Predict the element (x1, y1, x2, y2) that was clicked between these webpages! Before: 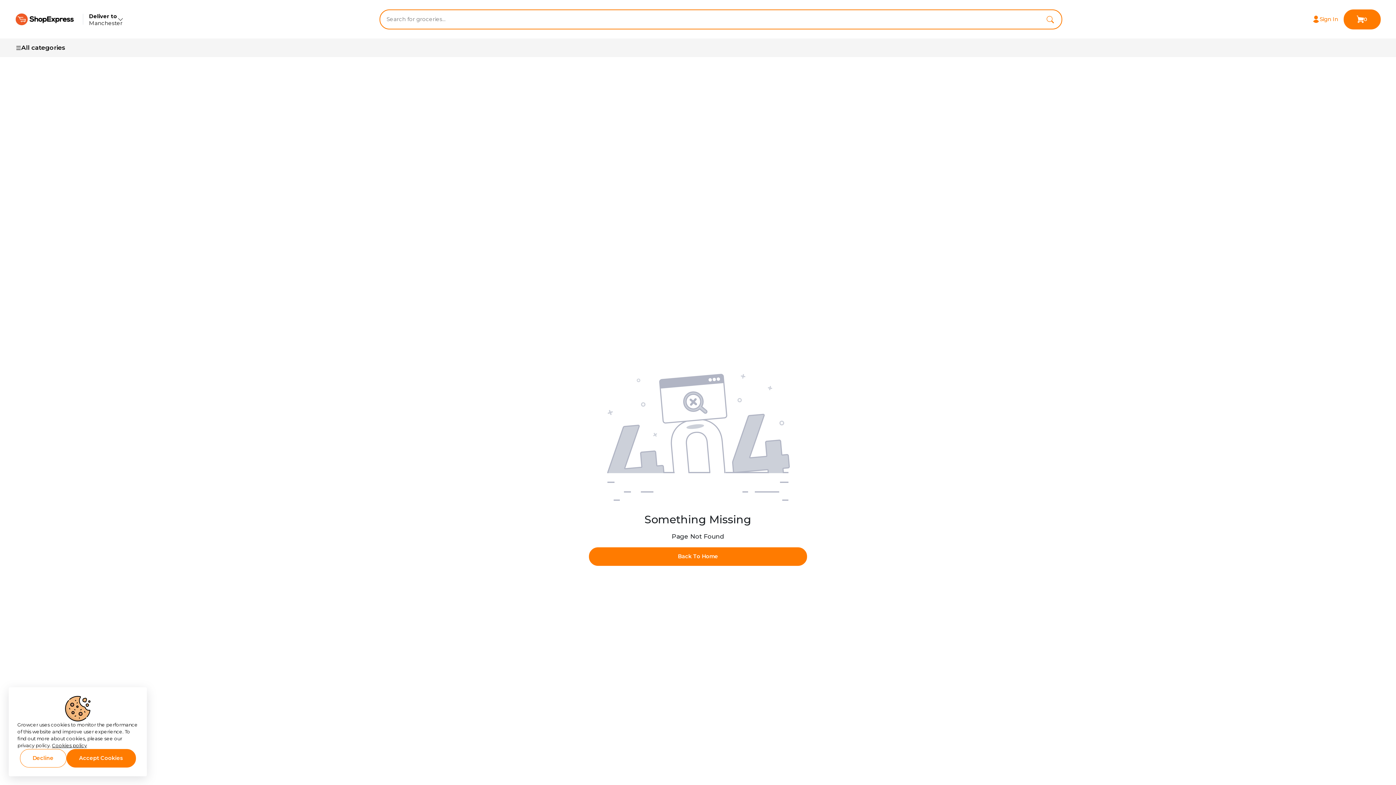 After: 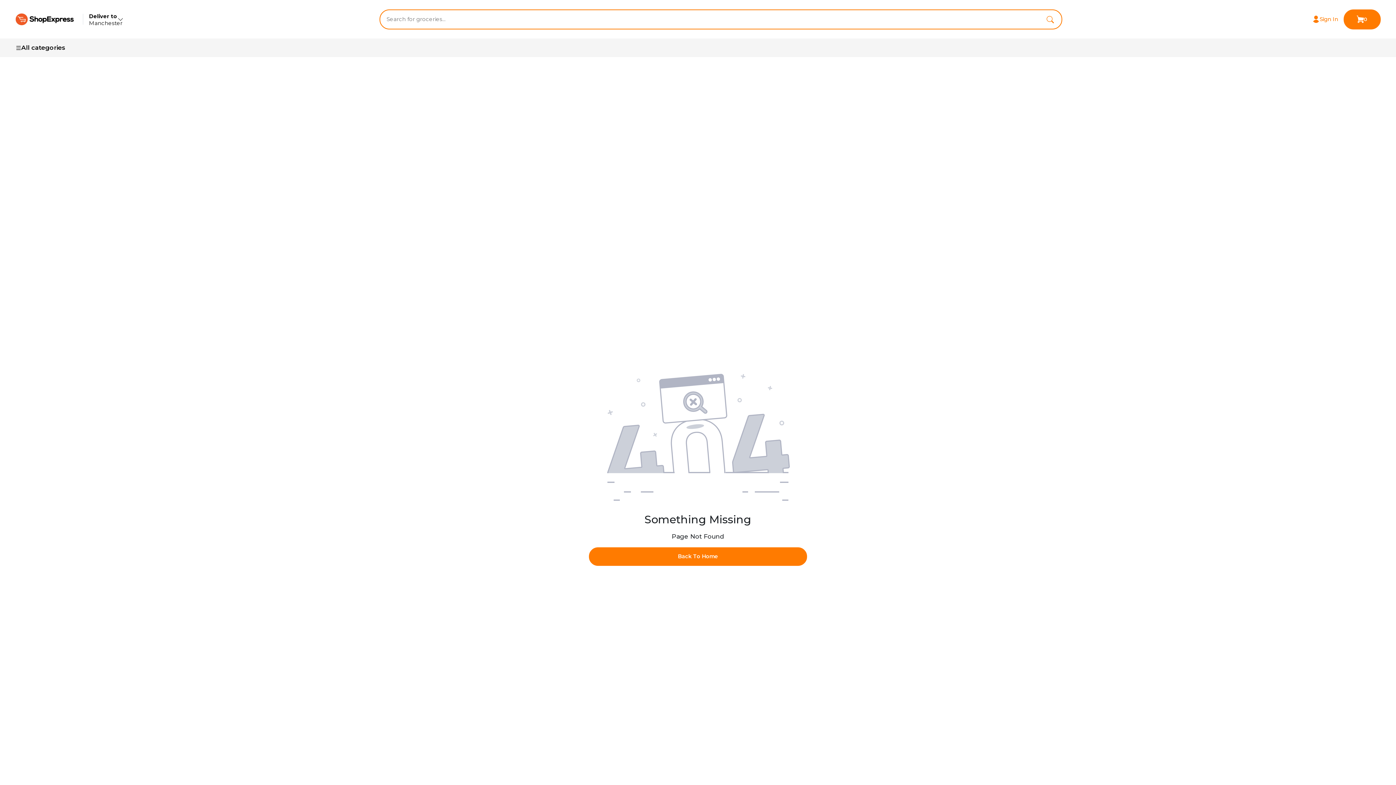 Action: bbox: (19, 749, 66, 768) label: Decline